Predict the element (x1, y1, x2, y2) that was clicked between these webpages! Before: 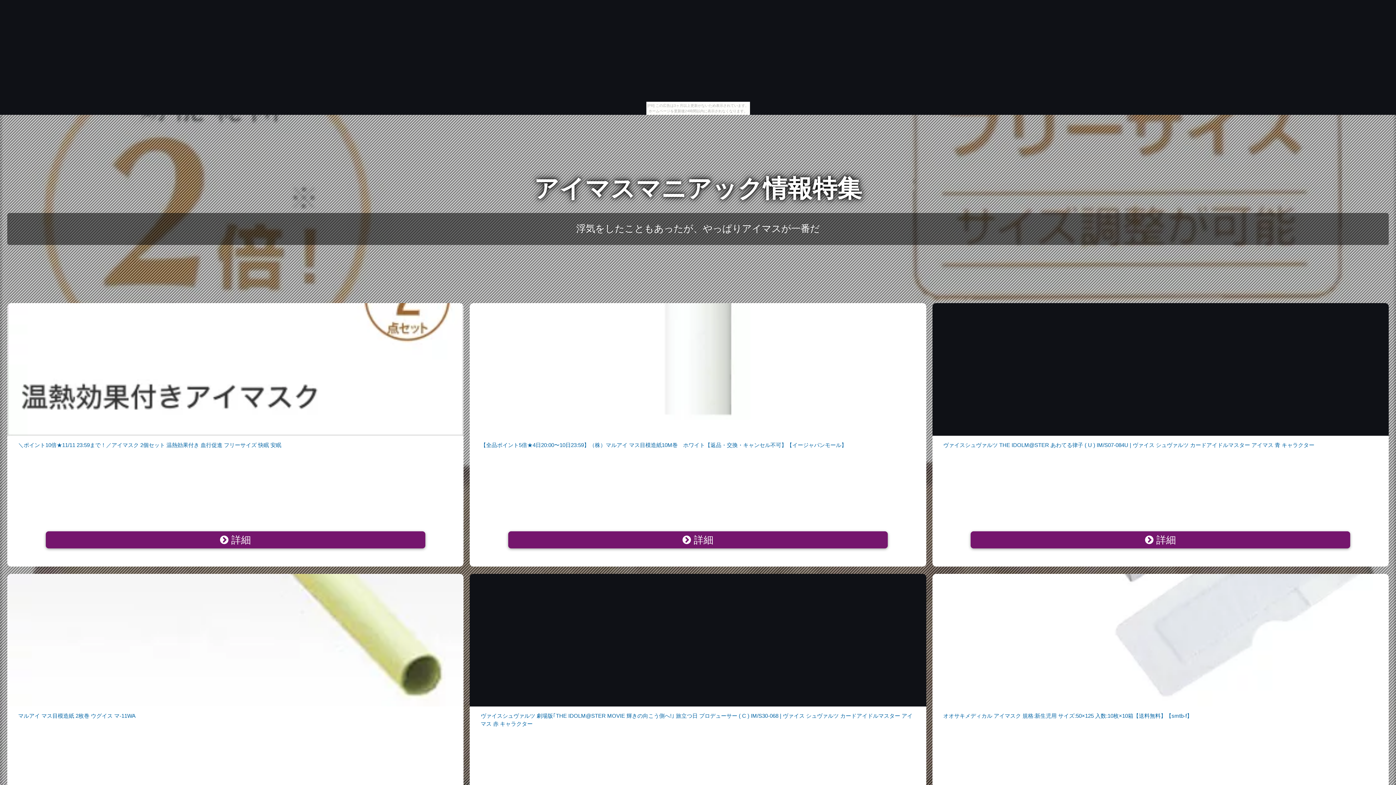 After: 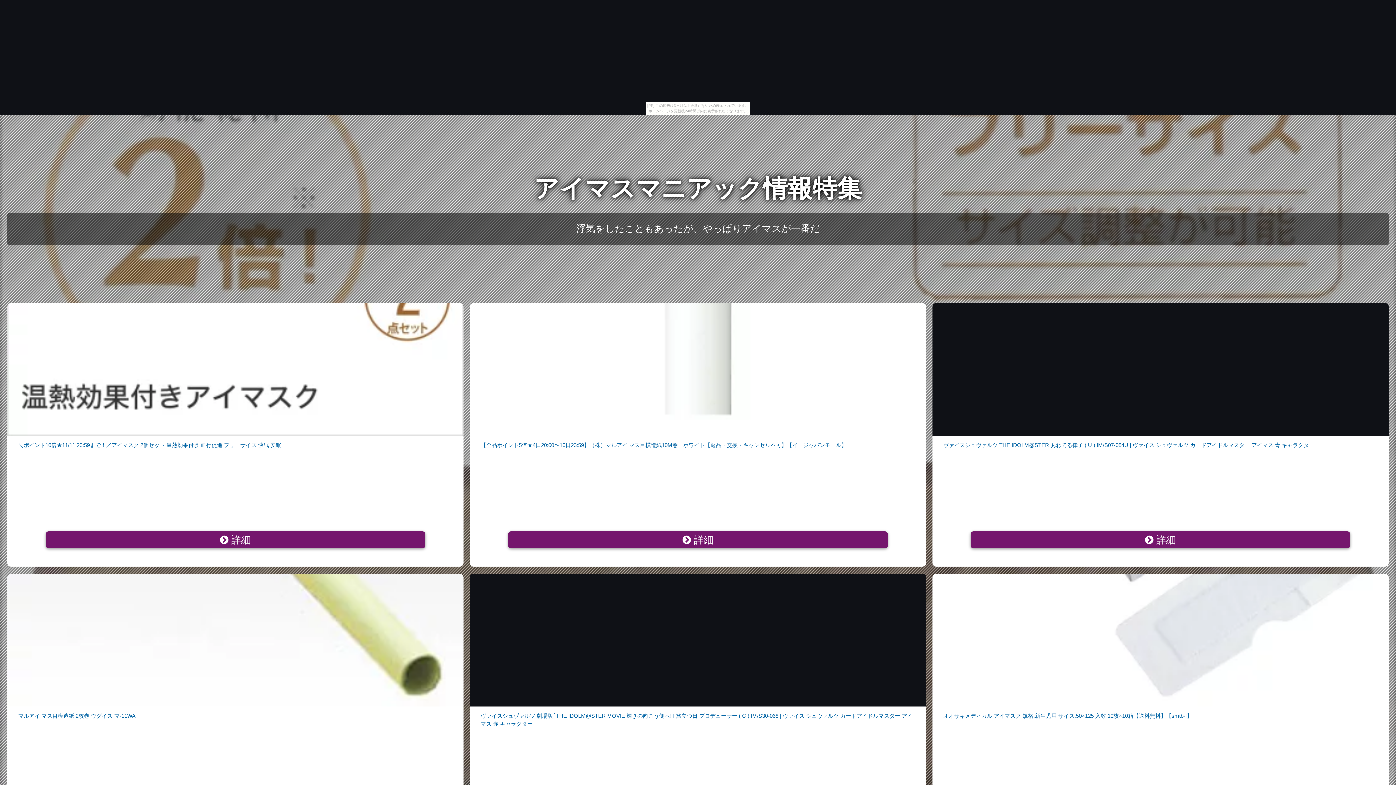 Action: bbox: (576, 223, 820, 234) label: 浮気をしたこともあったが、やっぱりアイマスが一番だ